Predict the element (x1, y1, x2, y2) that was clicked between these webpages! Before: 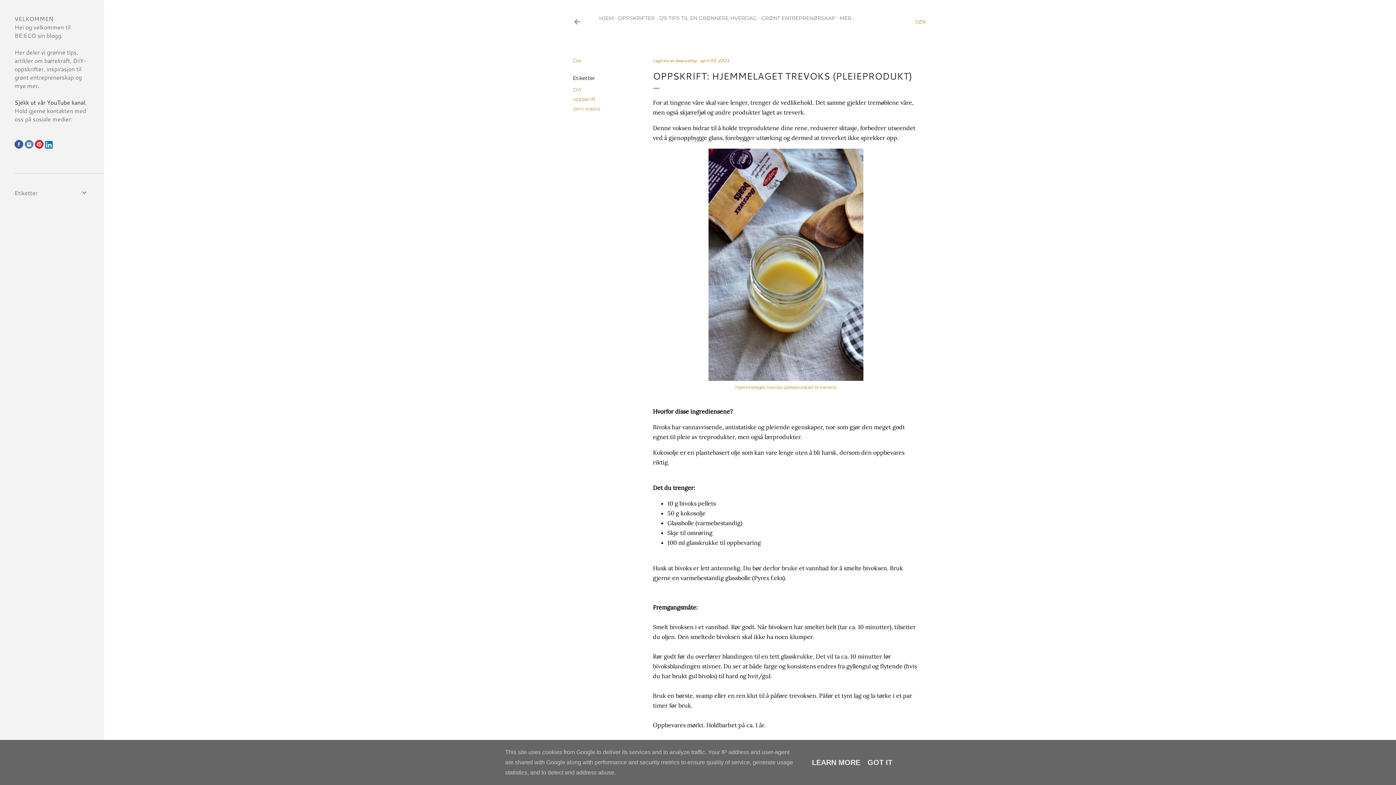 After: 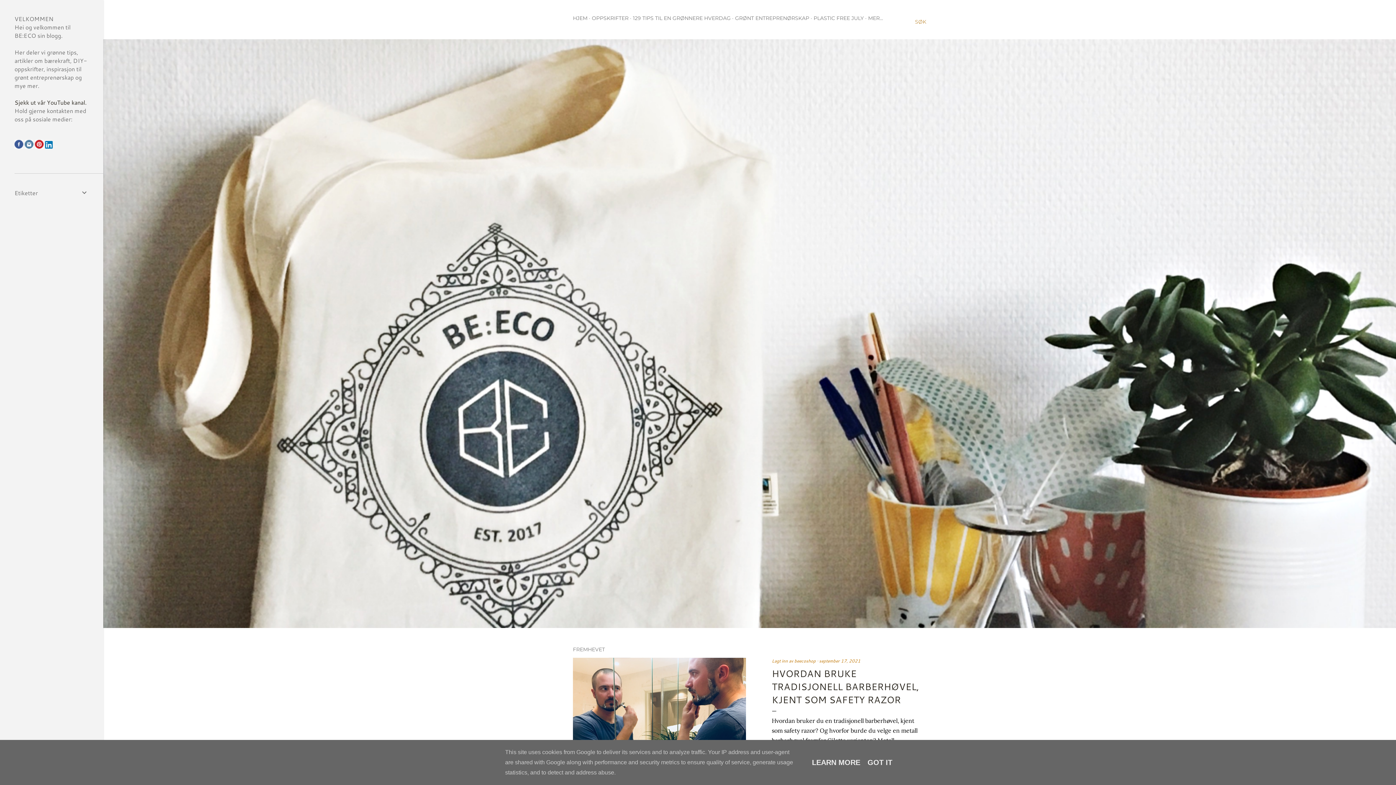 Action: bbox: (573, 18, 581, 28)